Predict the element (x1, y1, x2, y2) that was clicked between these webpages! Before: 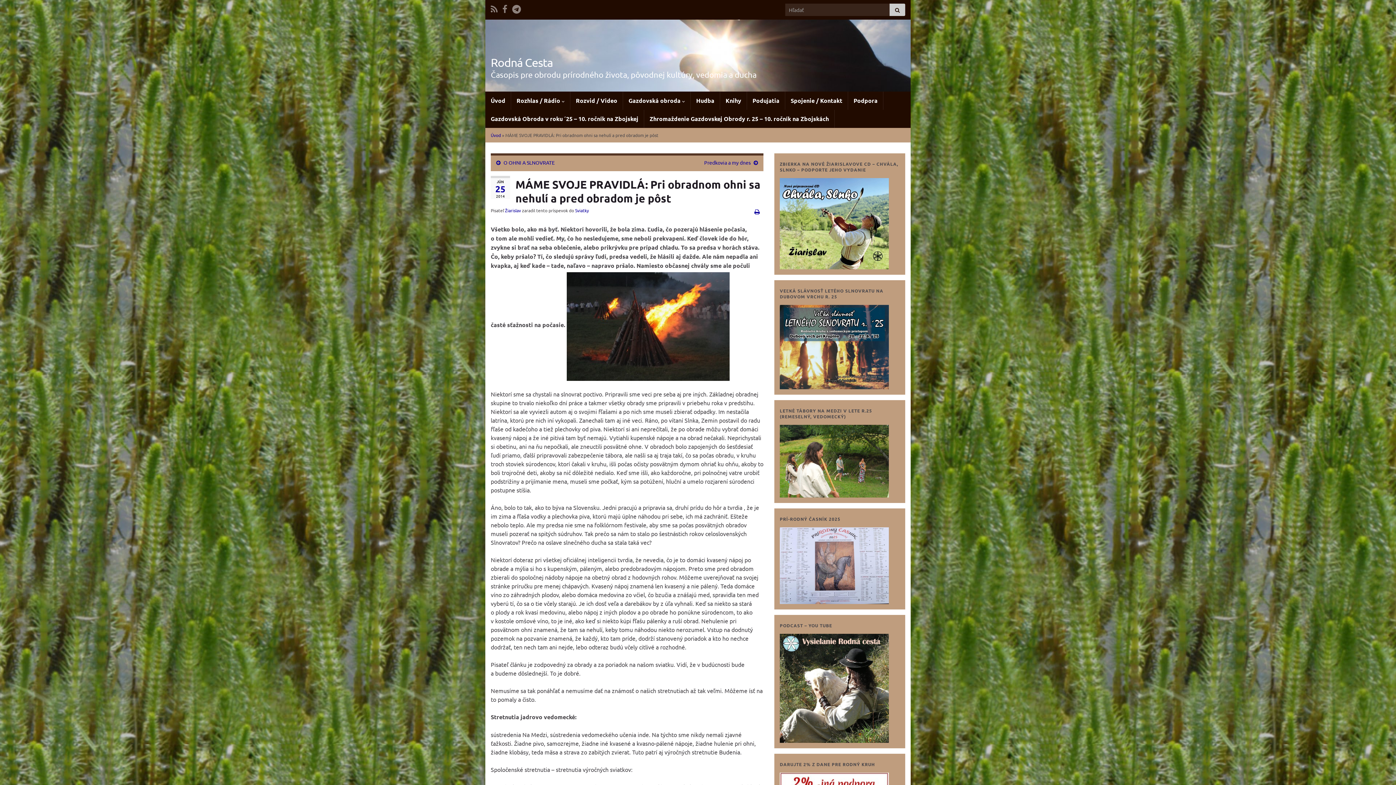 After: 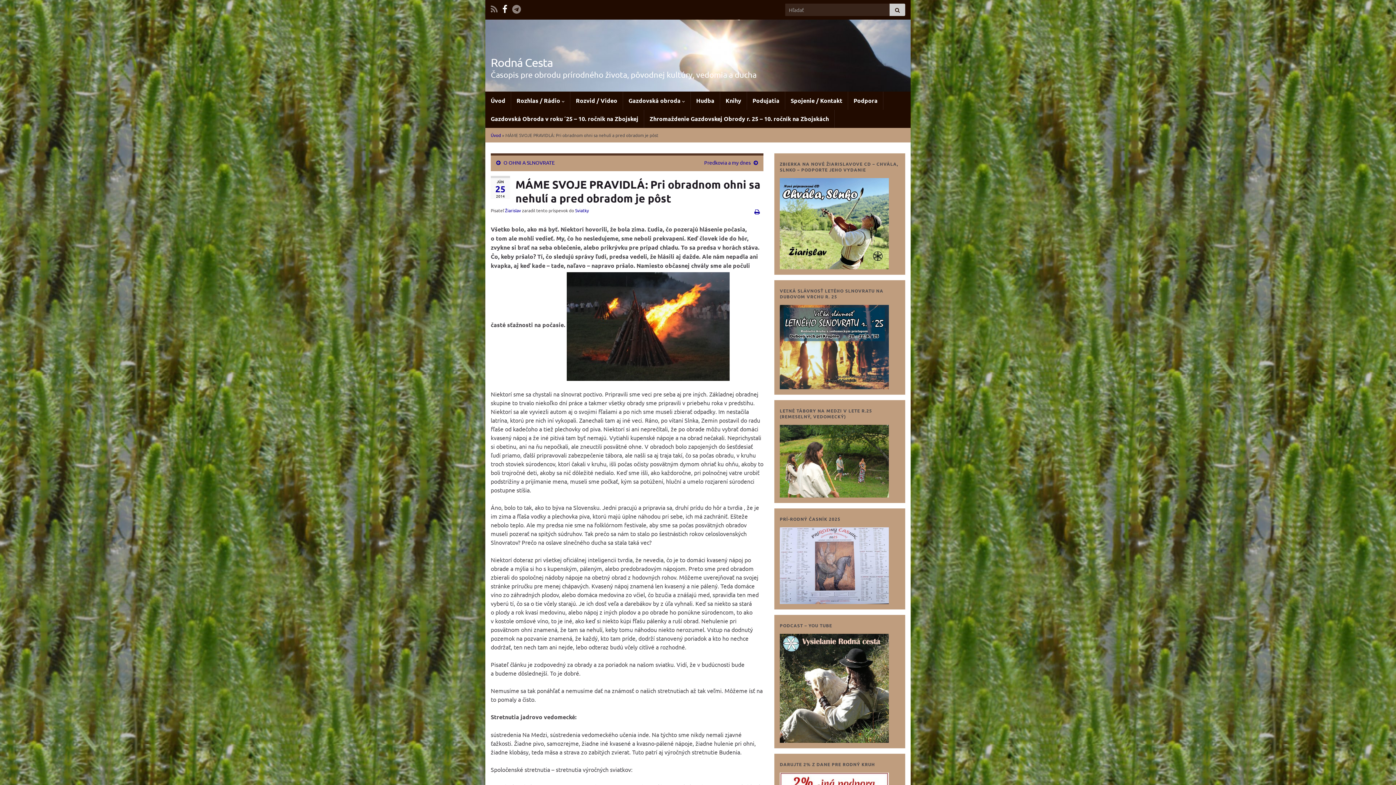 Action: bbox: (502, 2, 507, 13)